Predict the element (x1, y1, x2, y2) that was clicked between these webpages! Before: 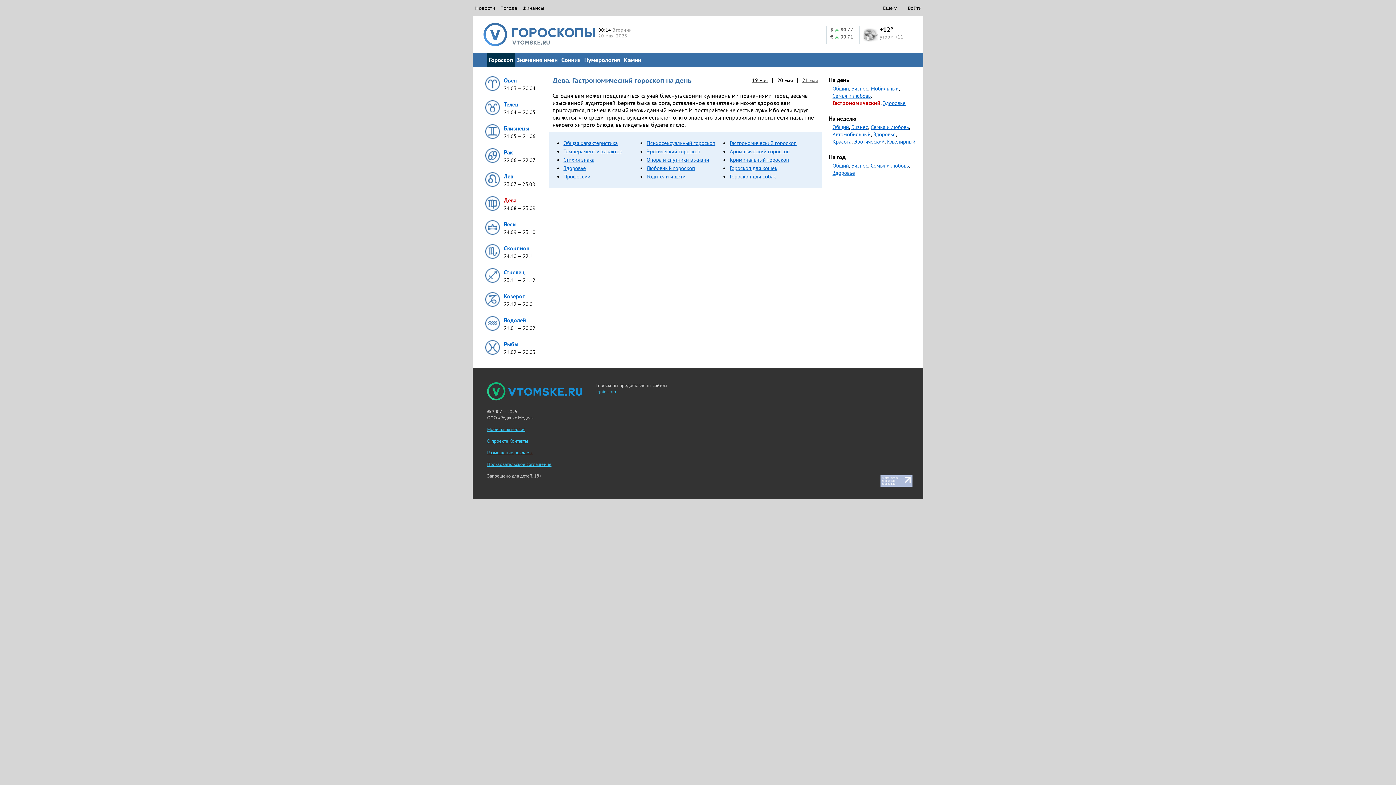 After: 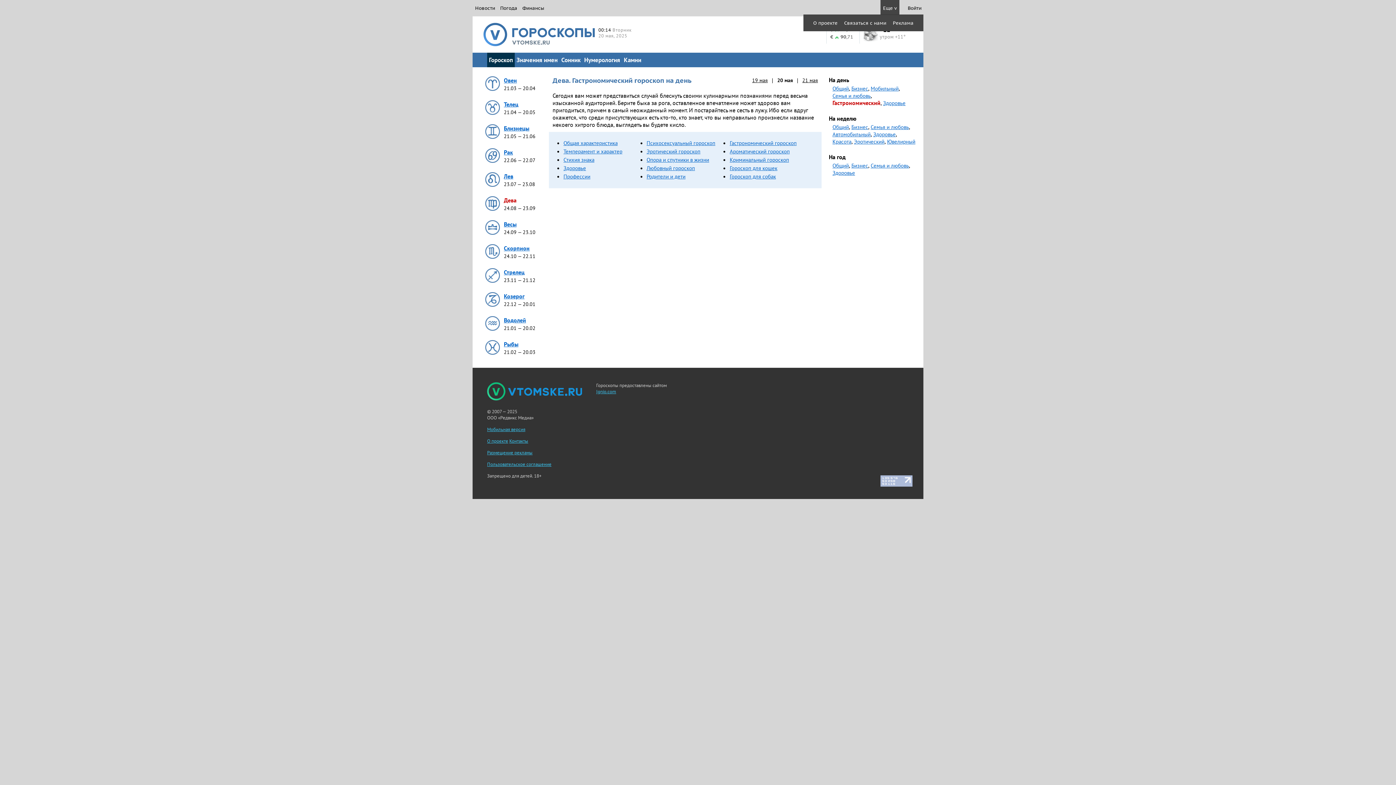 Action: label: Еще v bbox: (880, 3, 899, 13)